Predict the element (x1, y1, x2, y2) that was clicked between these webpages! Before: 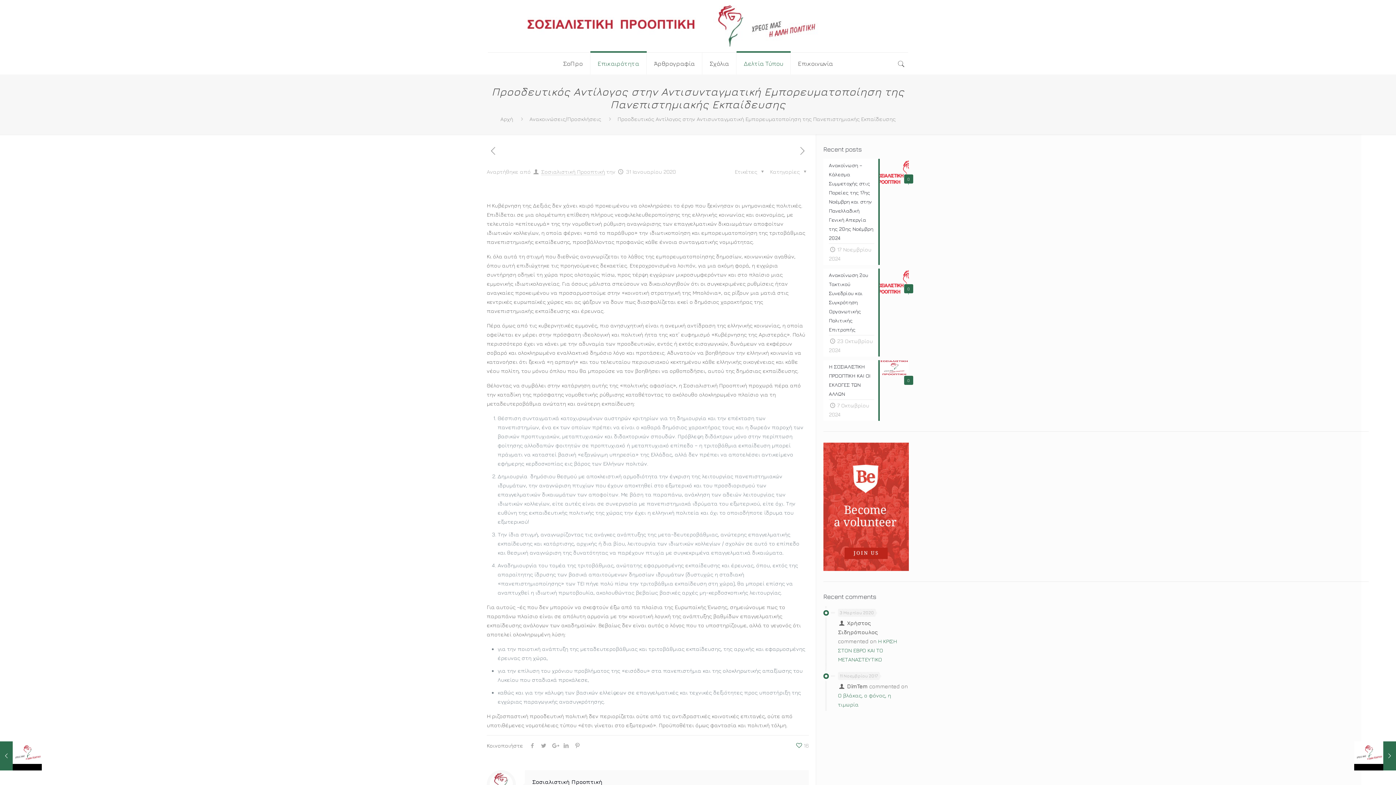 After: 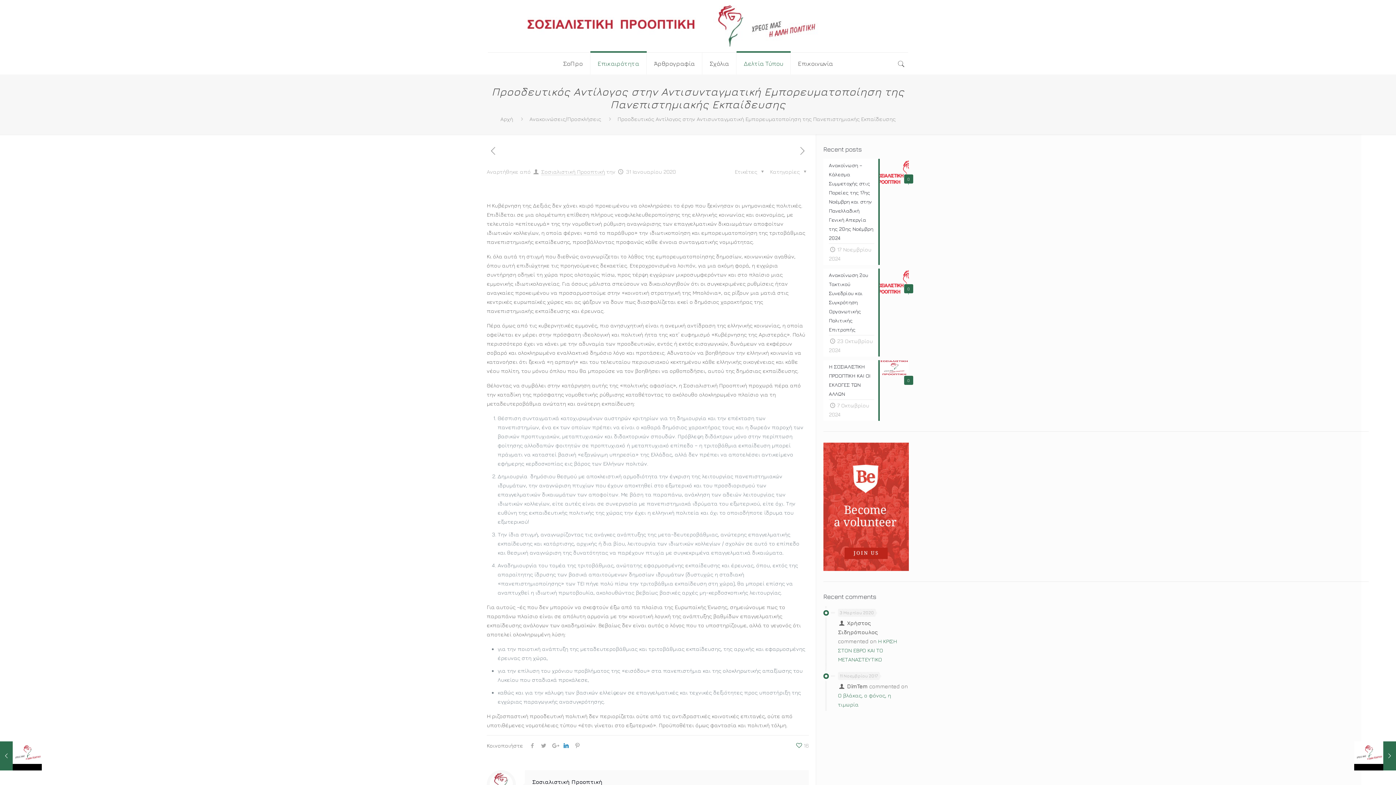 Action: bbox: (560, 742, 572, 749)